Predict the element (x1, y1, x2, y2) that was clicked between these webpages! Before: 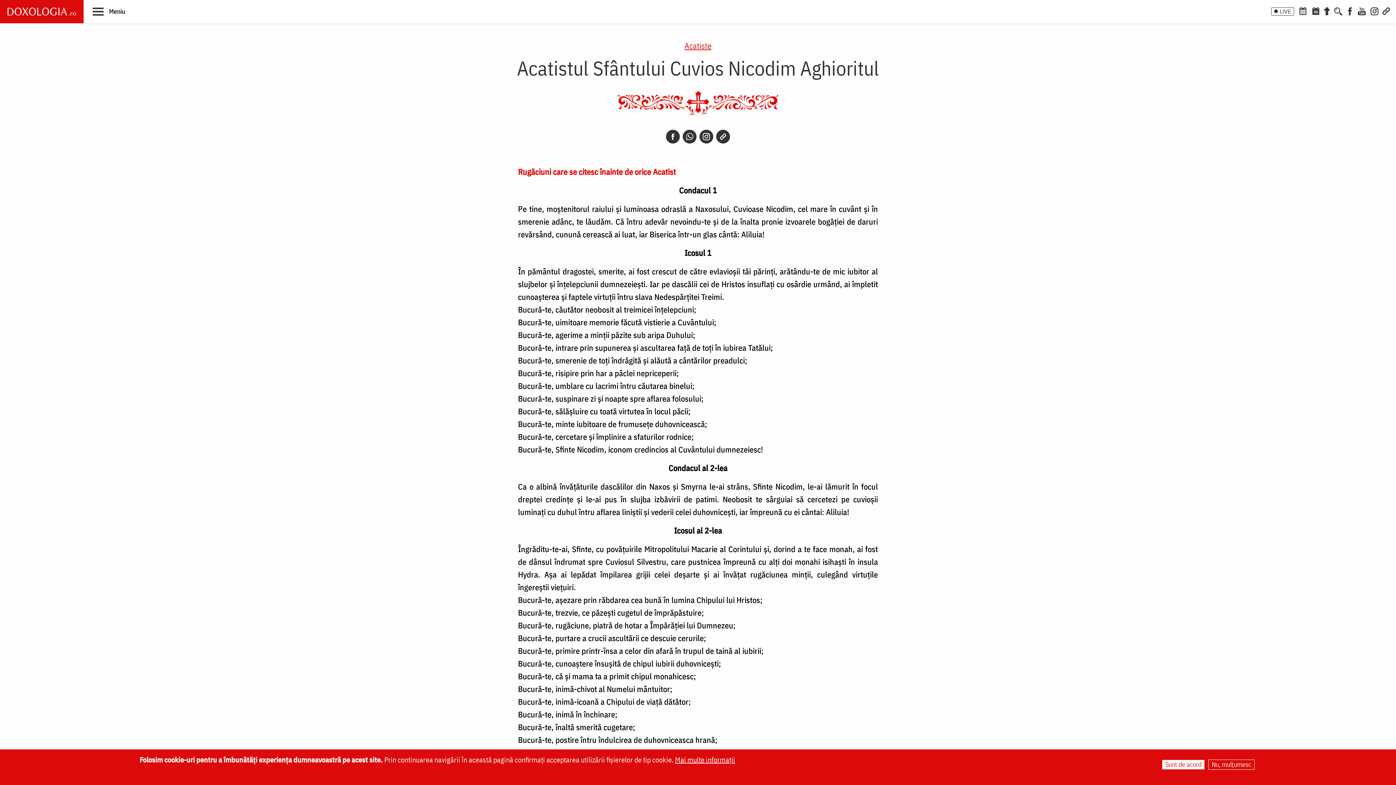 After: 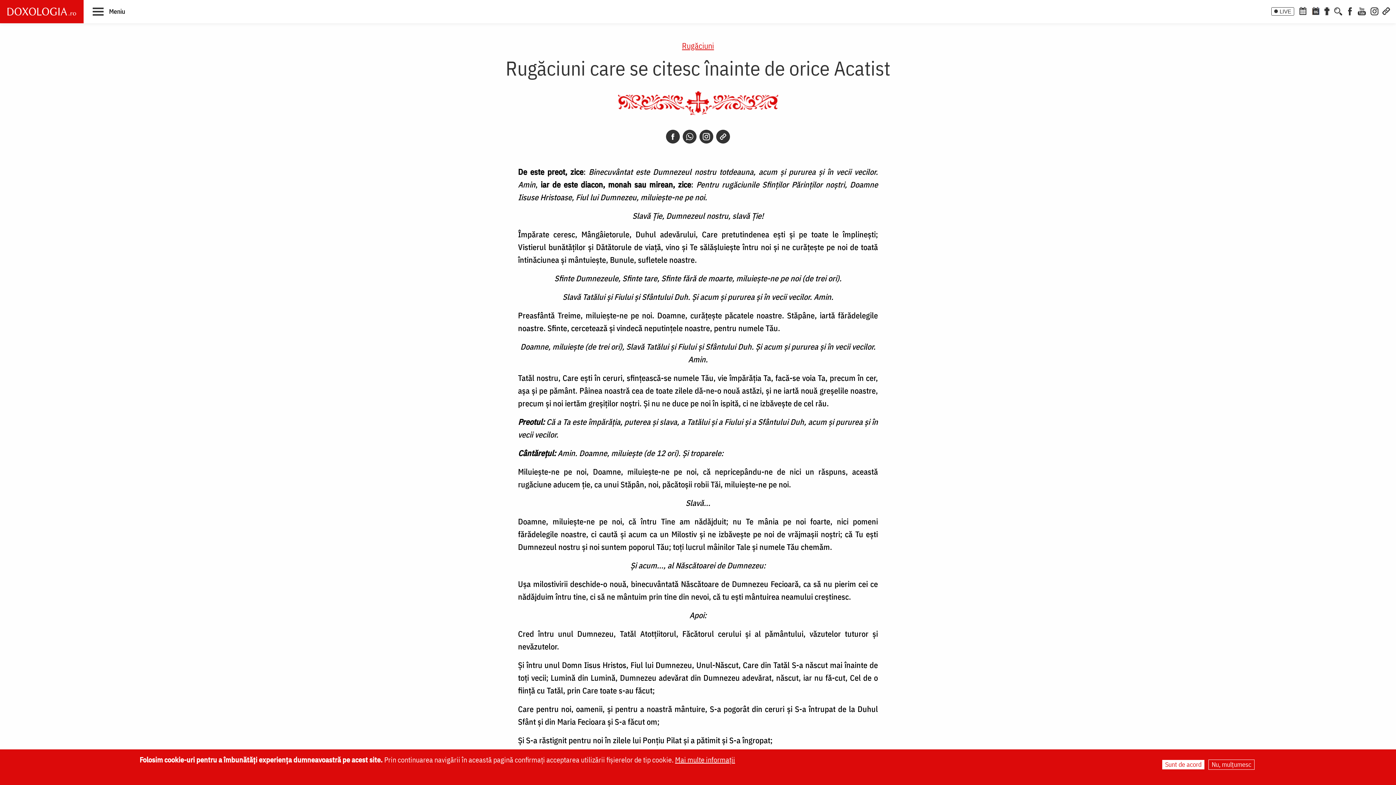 Action: bbox: (518, 166, 676, 176) label: Rugăciuni care se citesc înainte de orice Acatist